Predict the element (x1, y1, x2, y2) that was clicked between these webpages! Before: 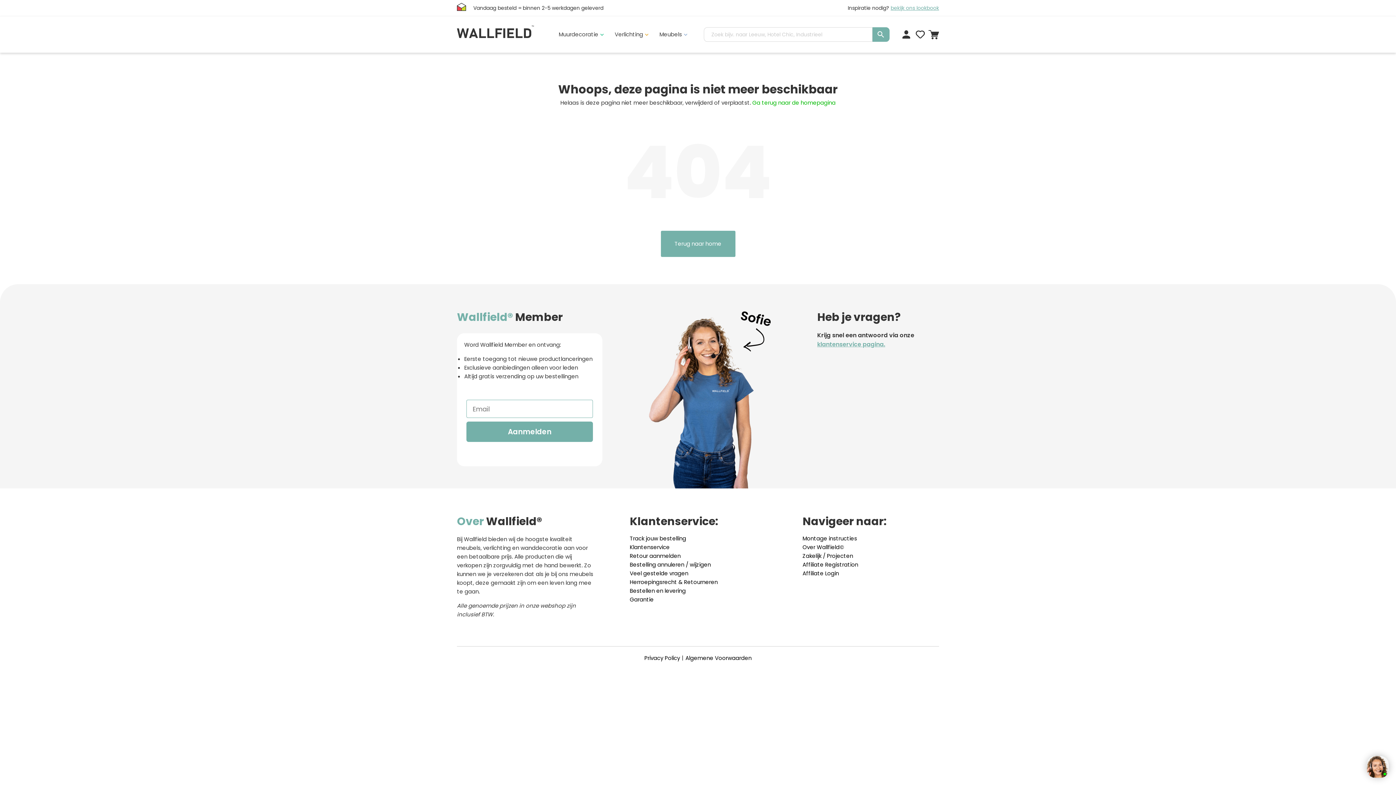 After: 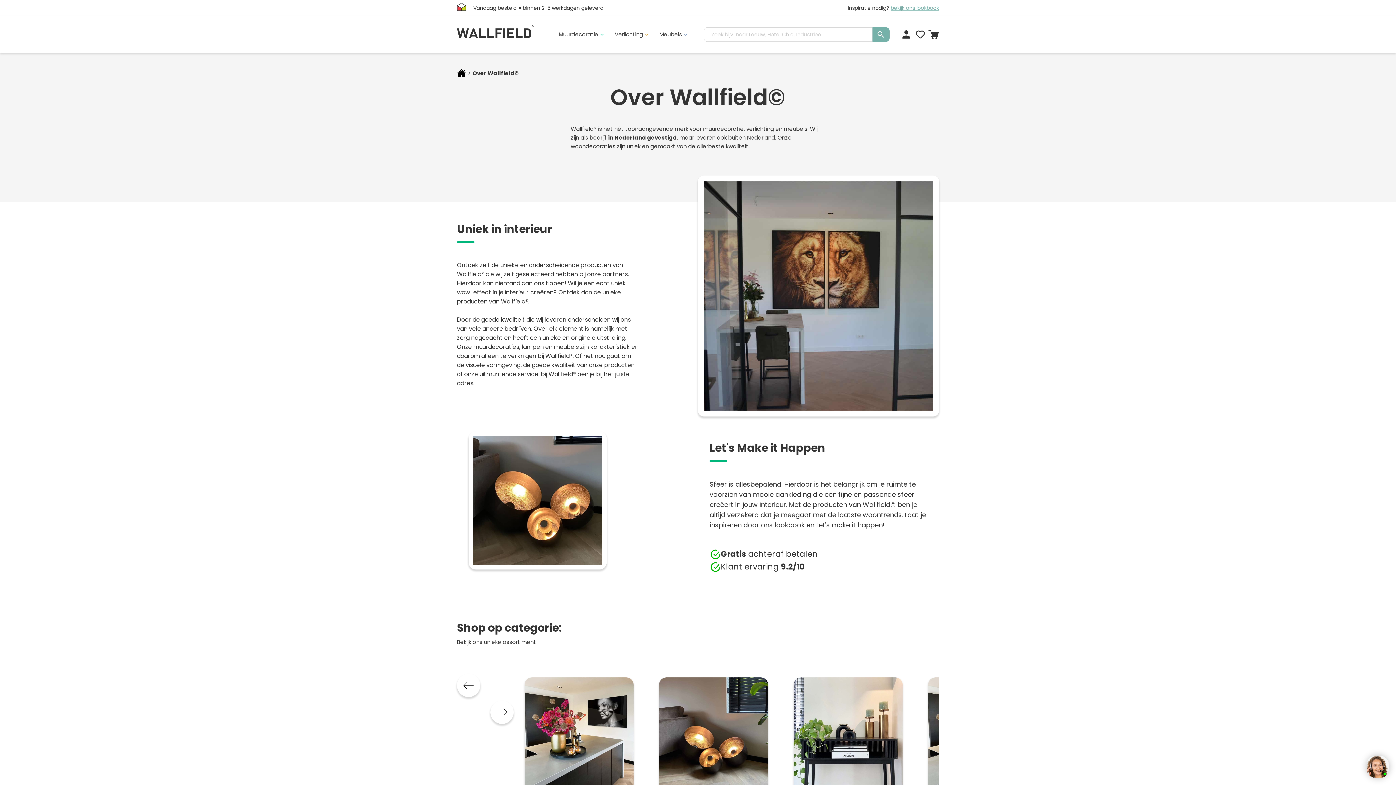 Action: label: Over Wallfield© bbox: (802, 543, 844, 551)